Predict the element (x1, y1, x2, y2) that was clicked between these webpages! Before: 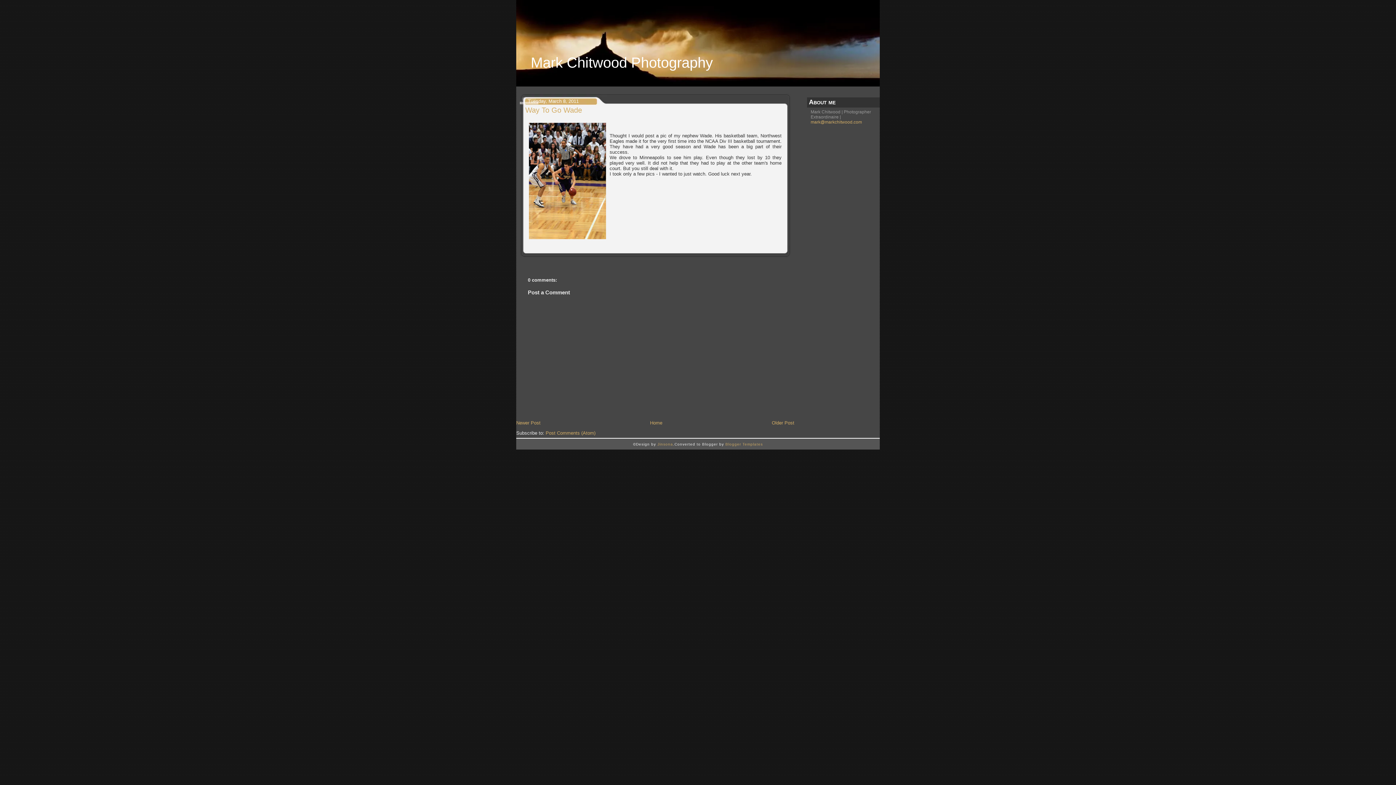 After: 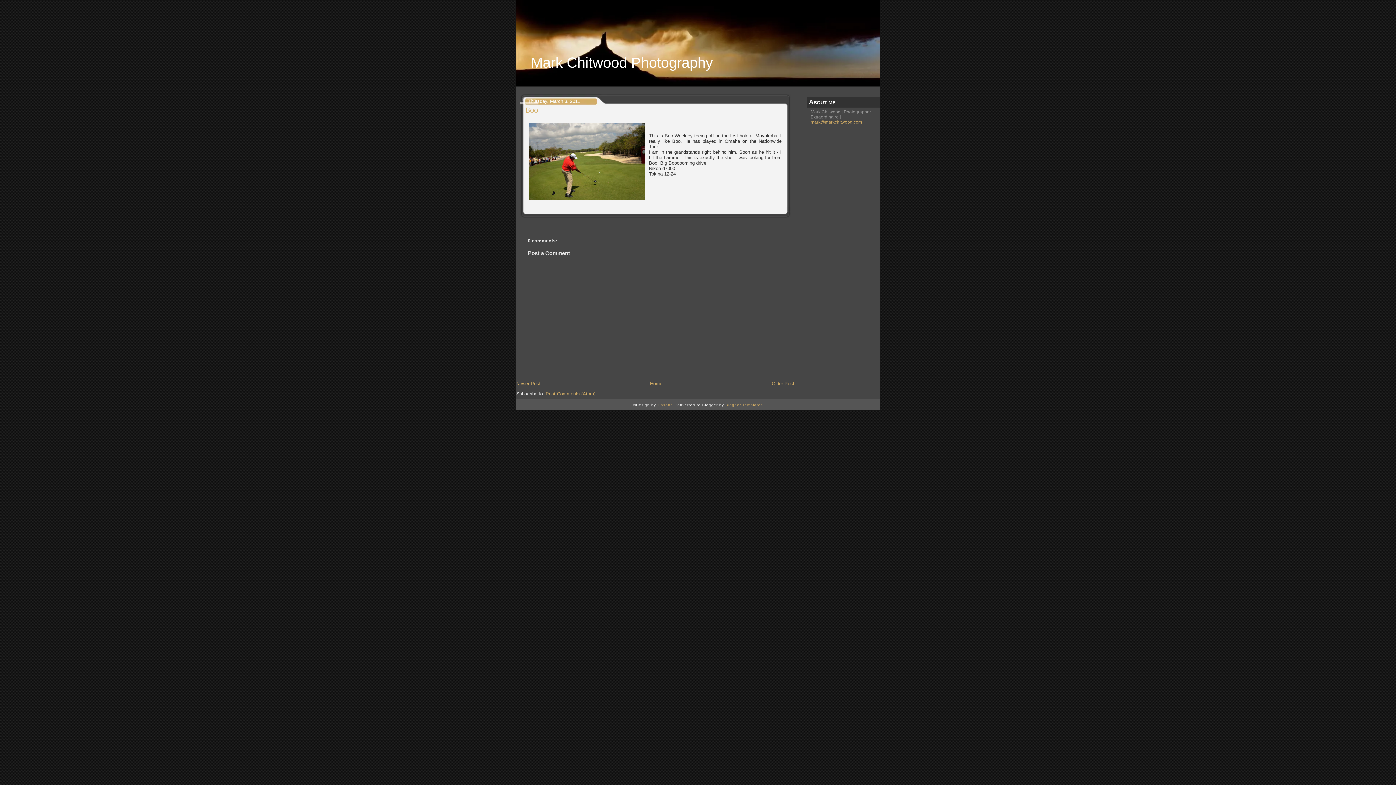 Action: bbox: (772, 420, 794, 425) label: Older Post